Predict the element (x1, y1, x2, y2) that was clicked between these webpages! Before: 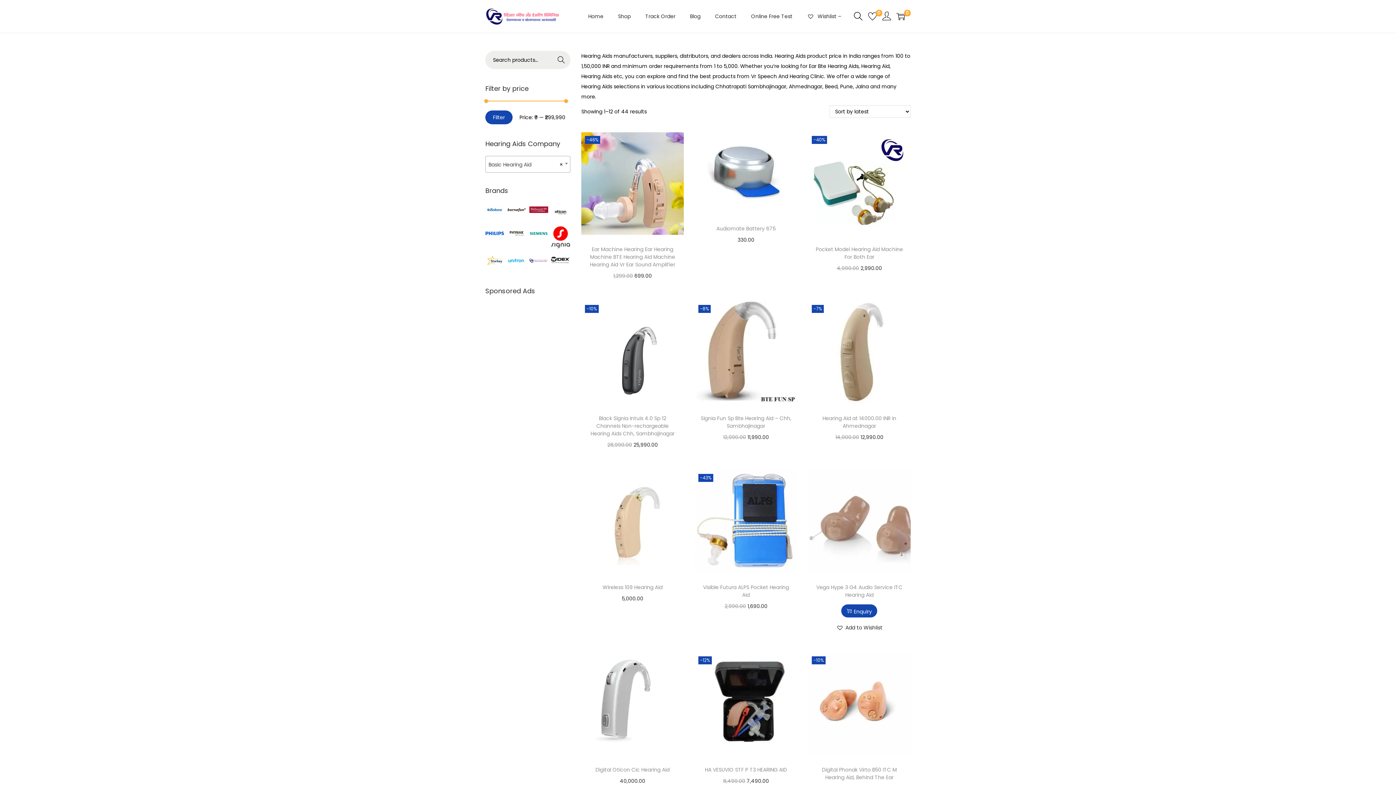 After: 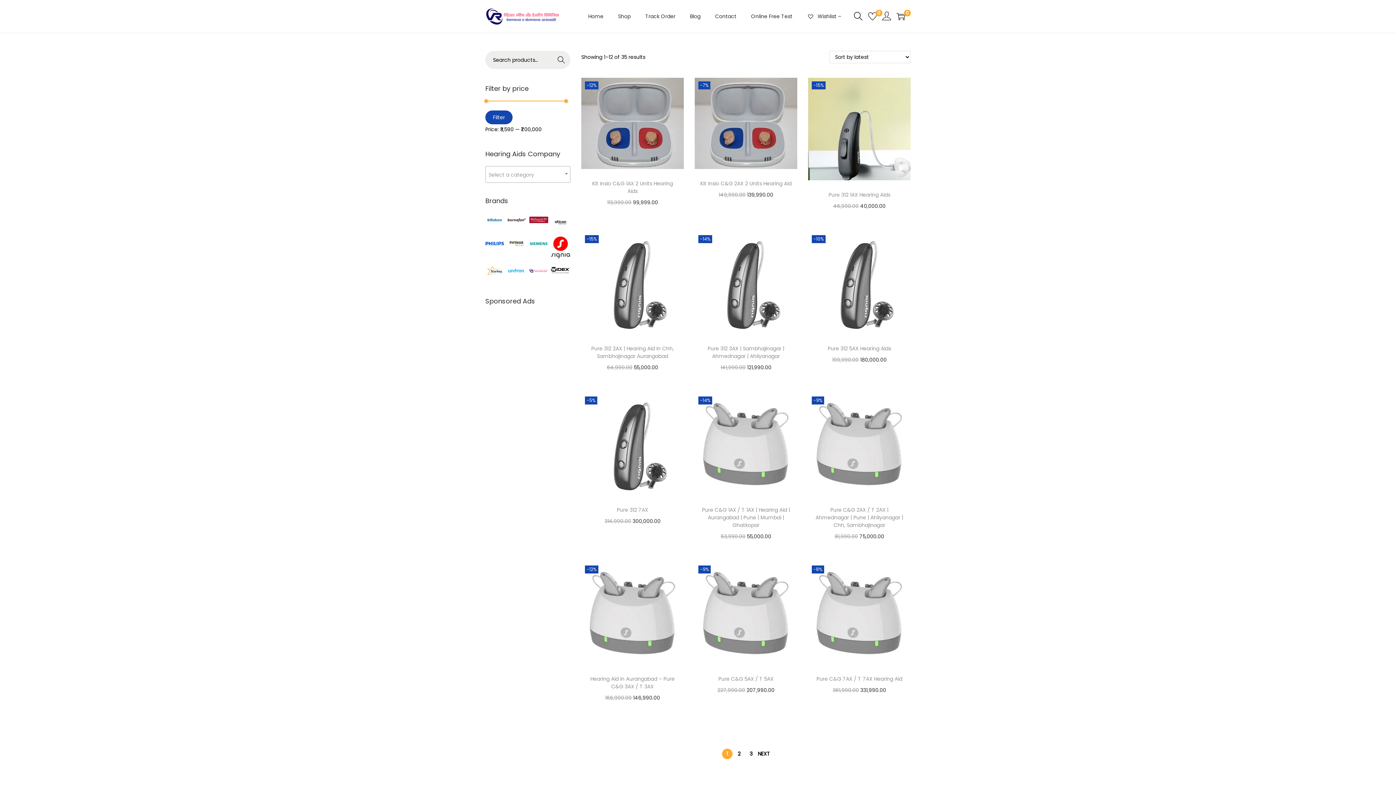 Action: bbox: (529, 229, 548, 236)